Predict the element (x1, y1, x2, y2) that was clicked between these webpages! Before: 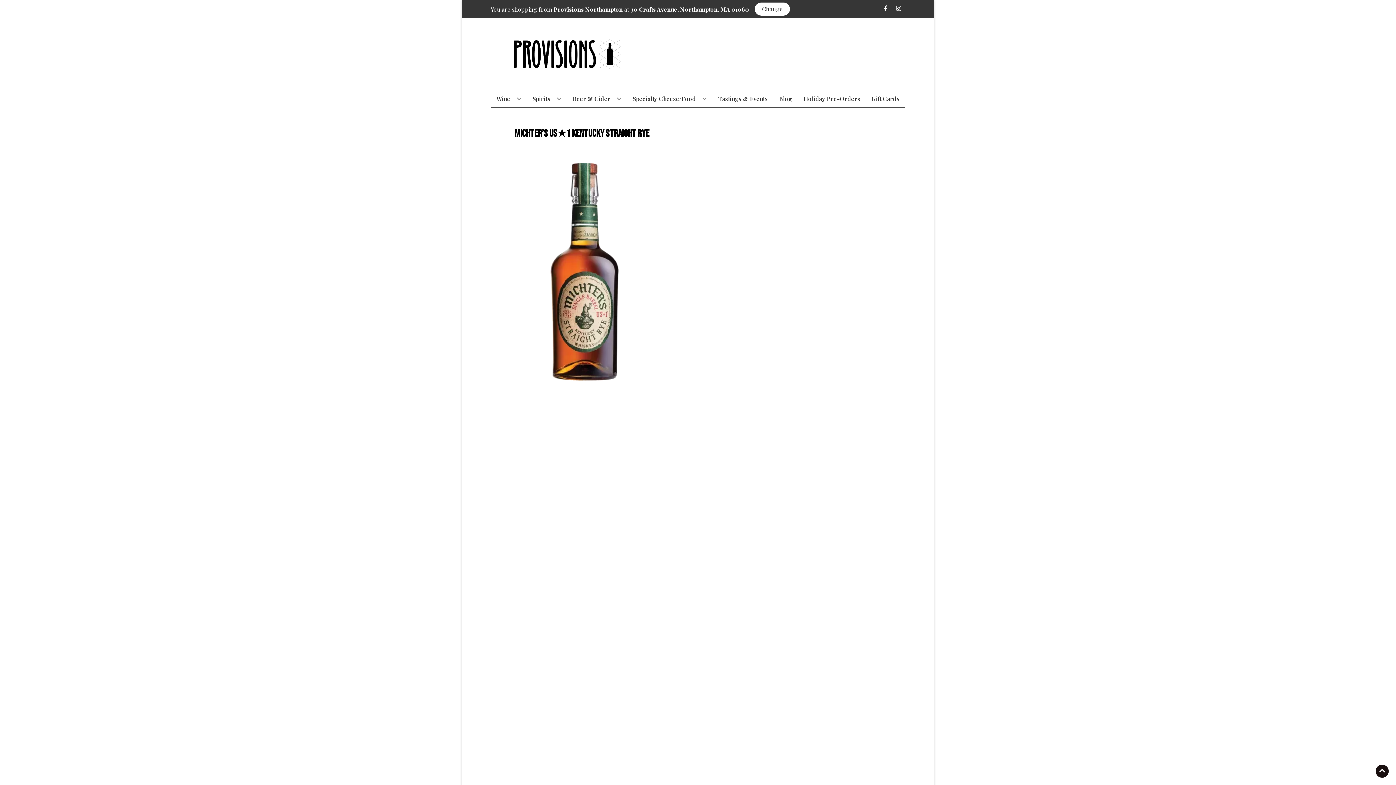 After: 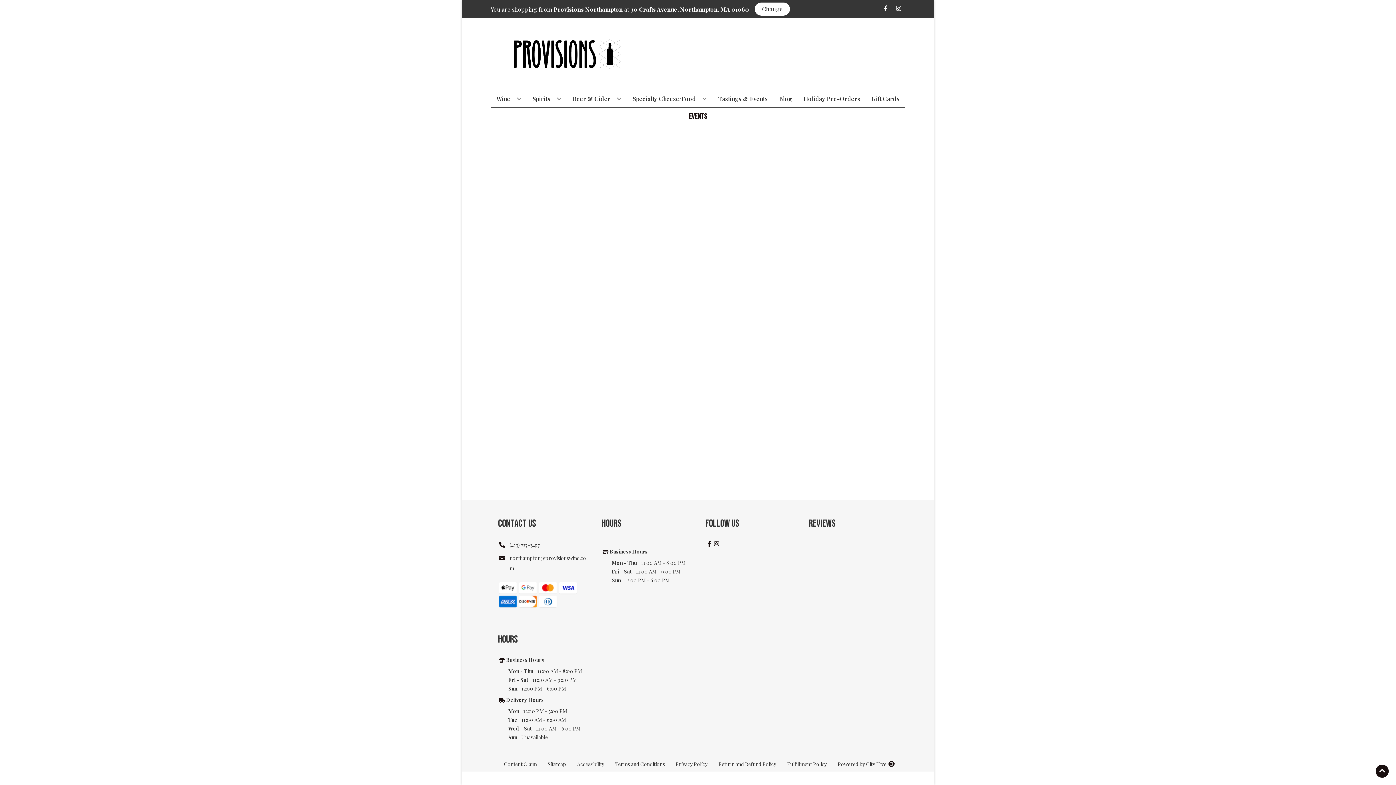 Action: label: Tastings & Events bbox: (715, 90, 770, 106)